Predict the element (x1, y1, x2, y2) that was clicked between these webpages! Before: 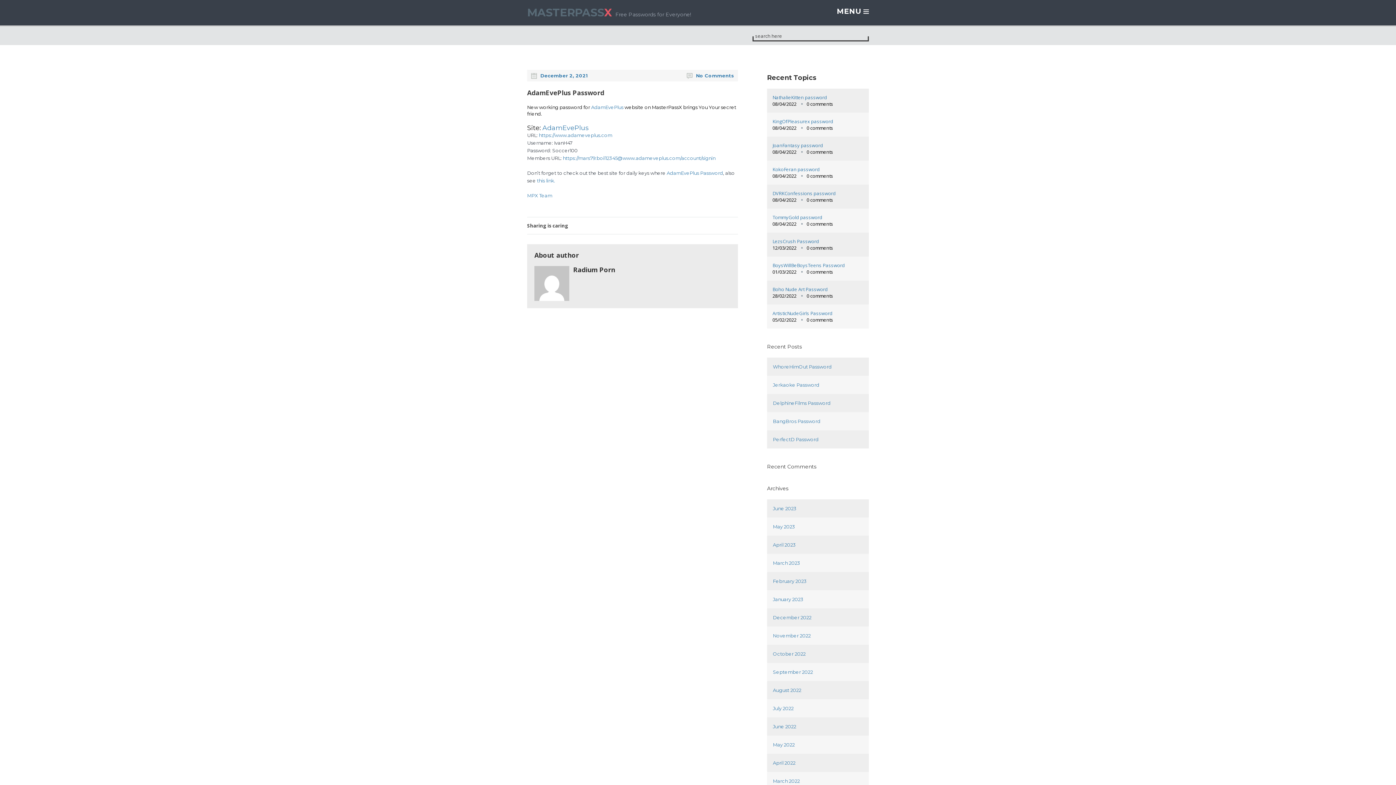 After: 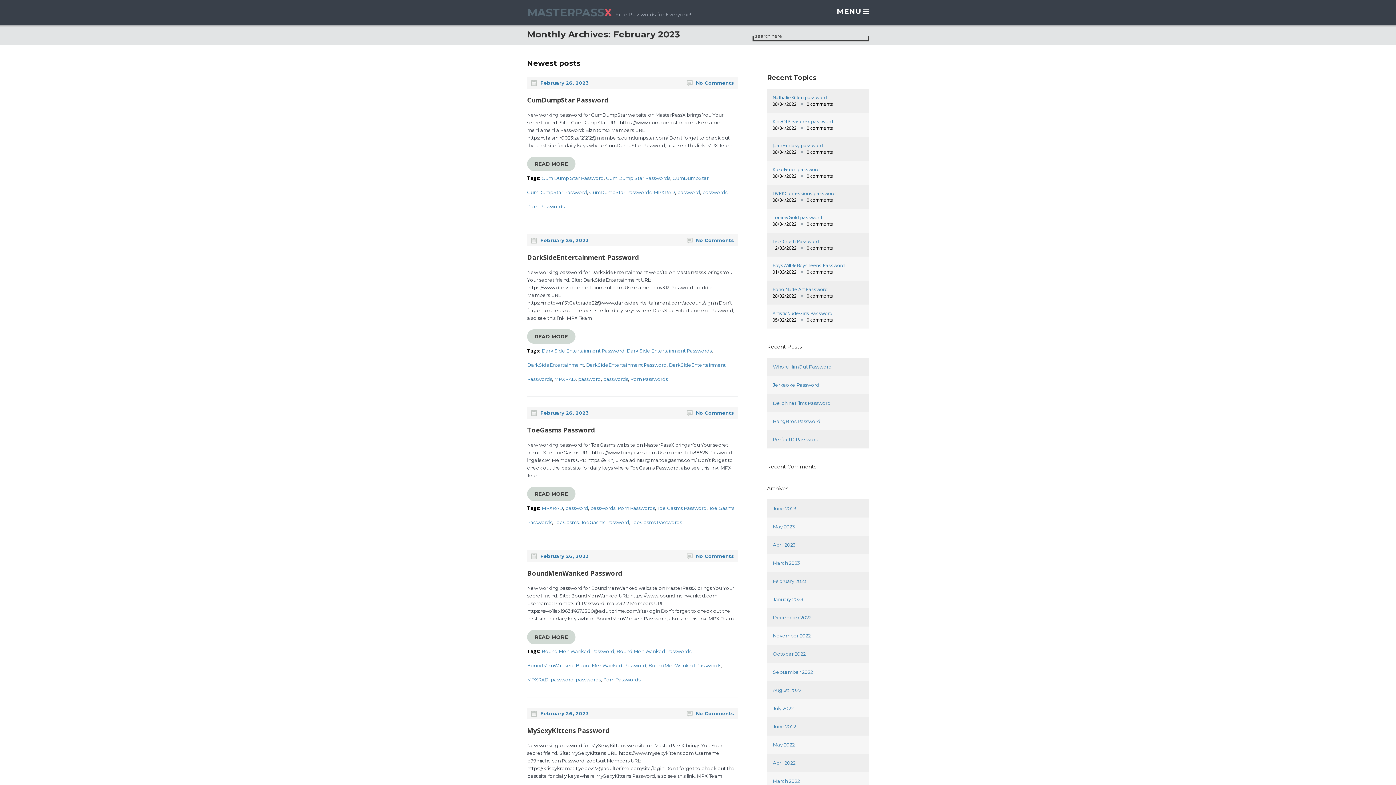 Action: bbox: (773, 578, 806, 584) label: February 2023